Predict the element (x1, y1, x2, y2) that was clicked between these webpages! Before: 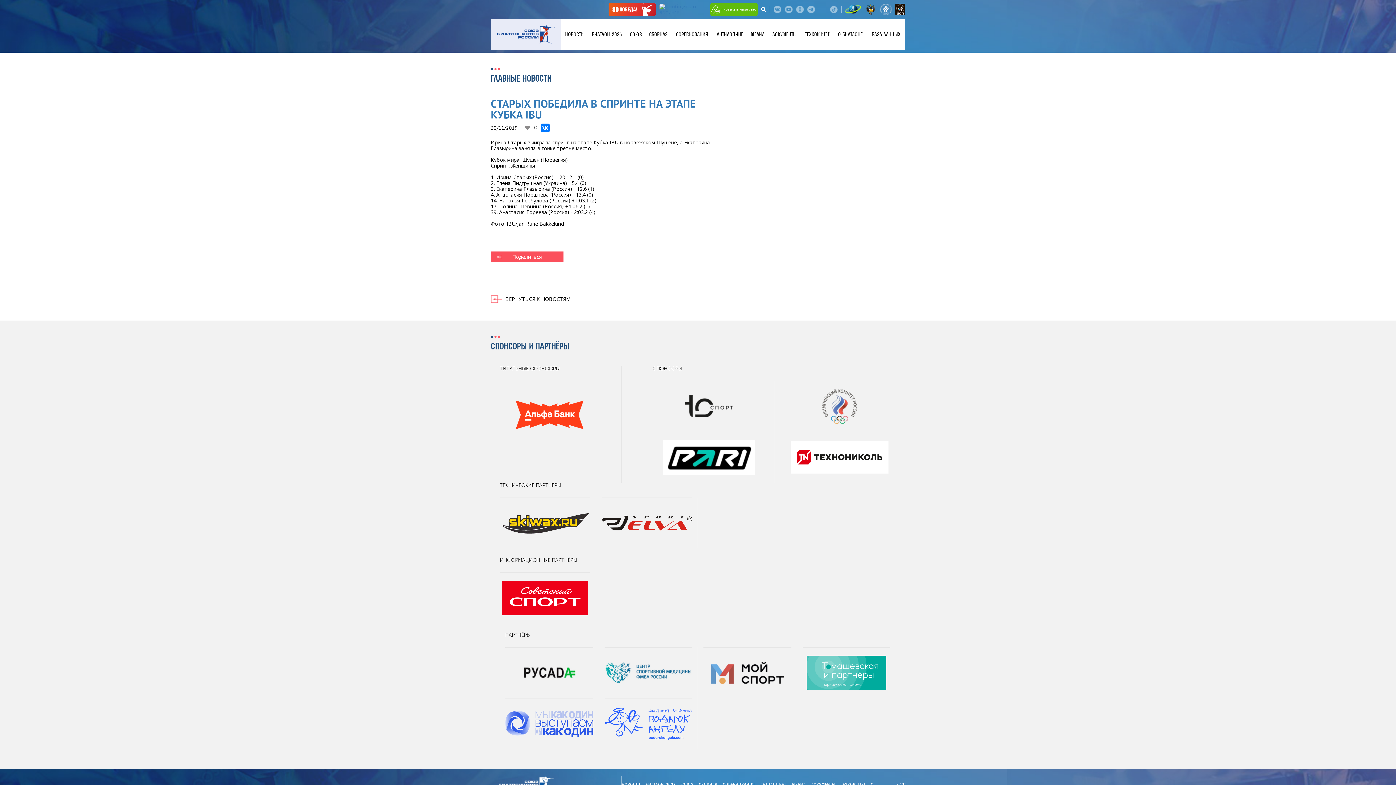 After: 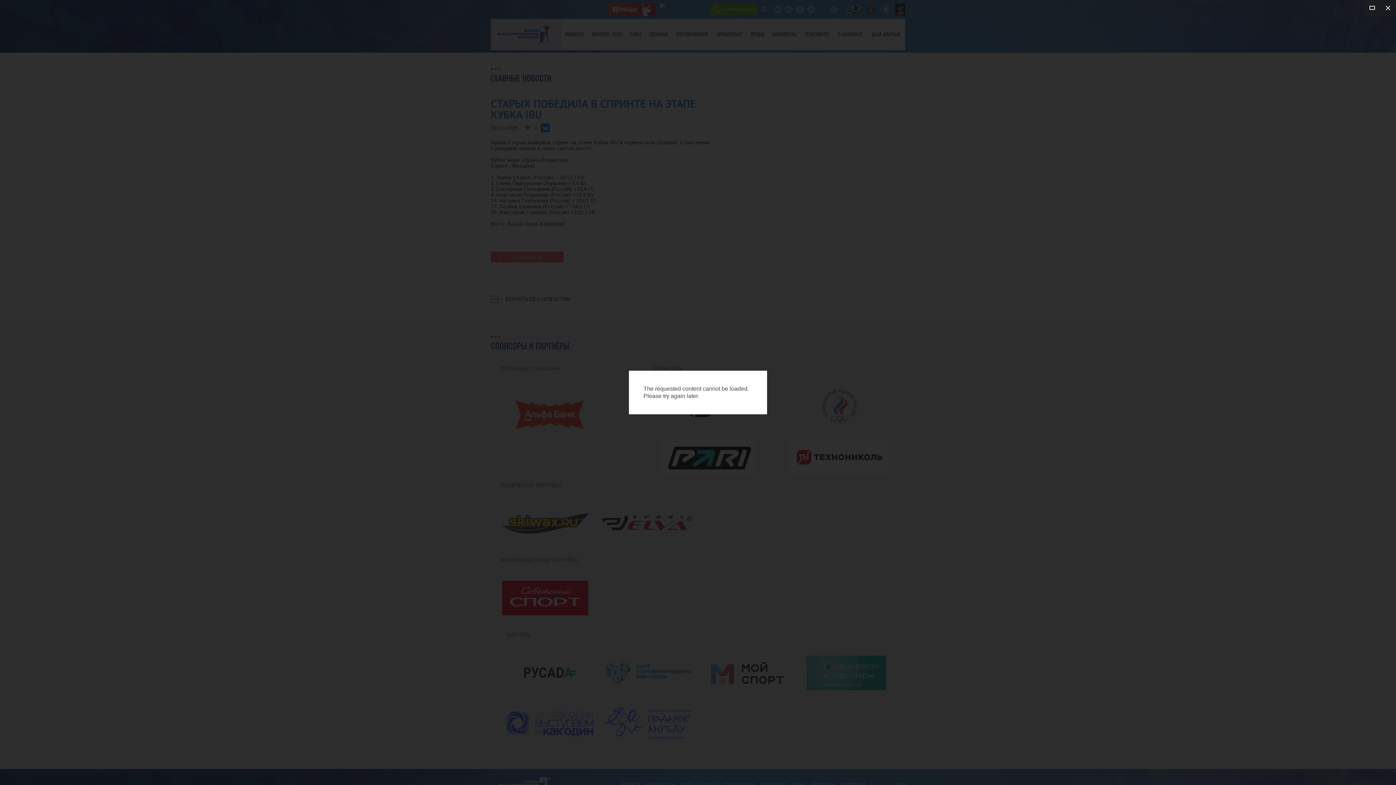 Action: bbox: (729, 98, 905, 214)